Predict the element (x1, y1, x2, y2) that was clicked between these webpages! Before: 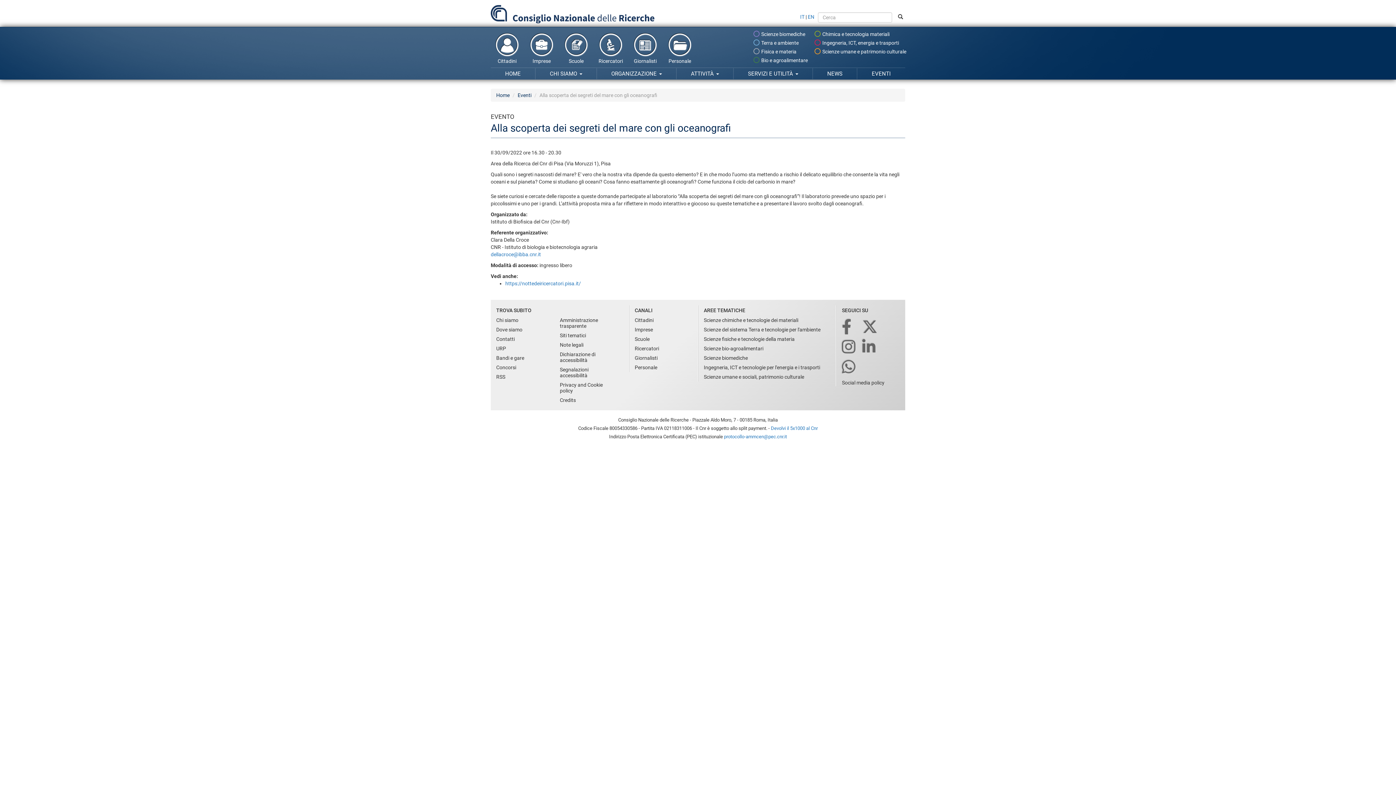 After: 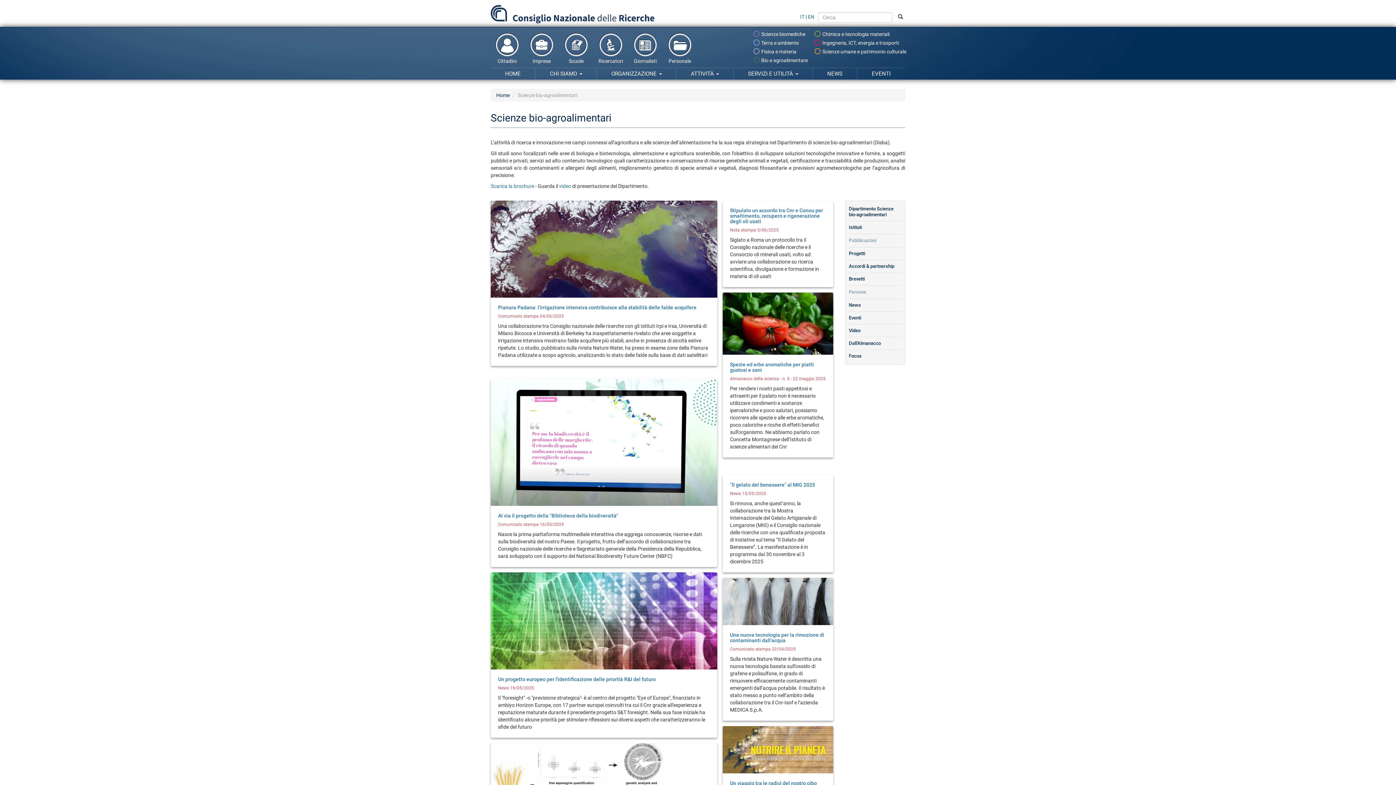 Action: bbox: (704, 343, 830, 353) label: Scienze bio-agroalimentari